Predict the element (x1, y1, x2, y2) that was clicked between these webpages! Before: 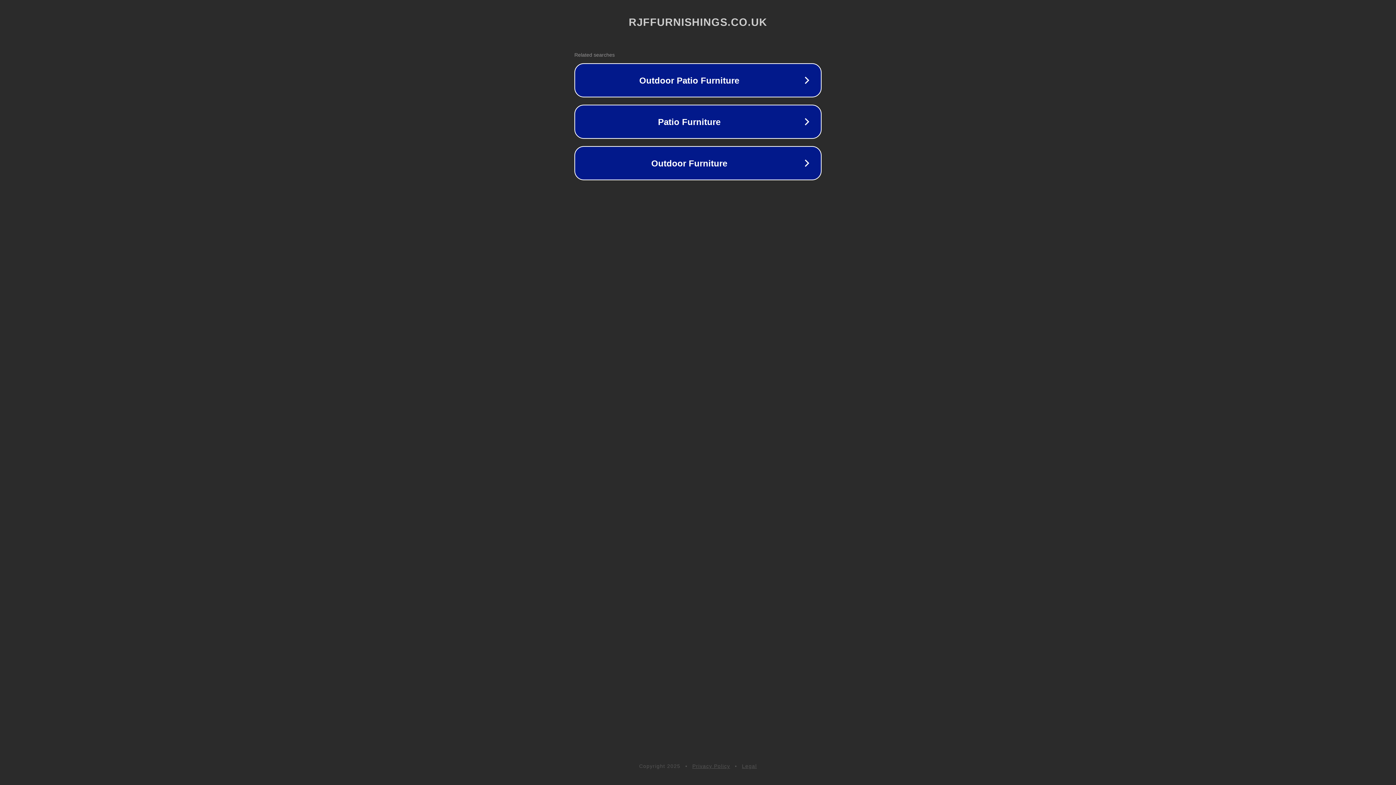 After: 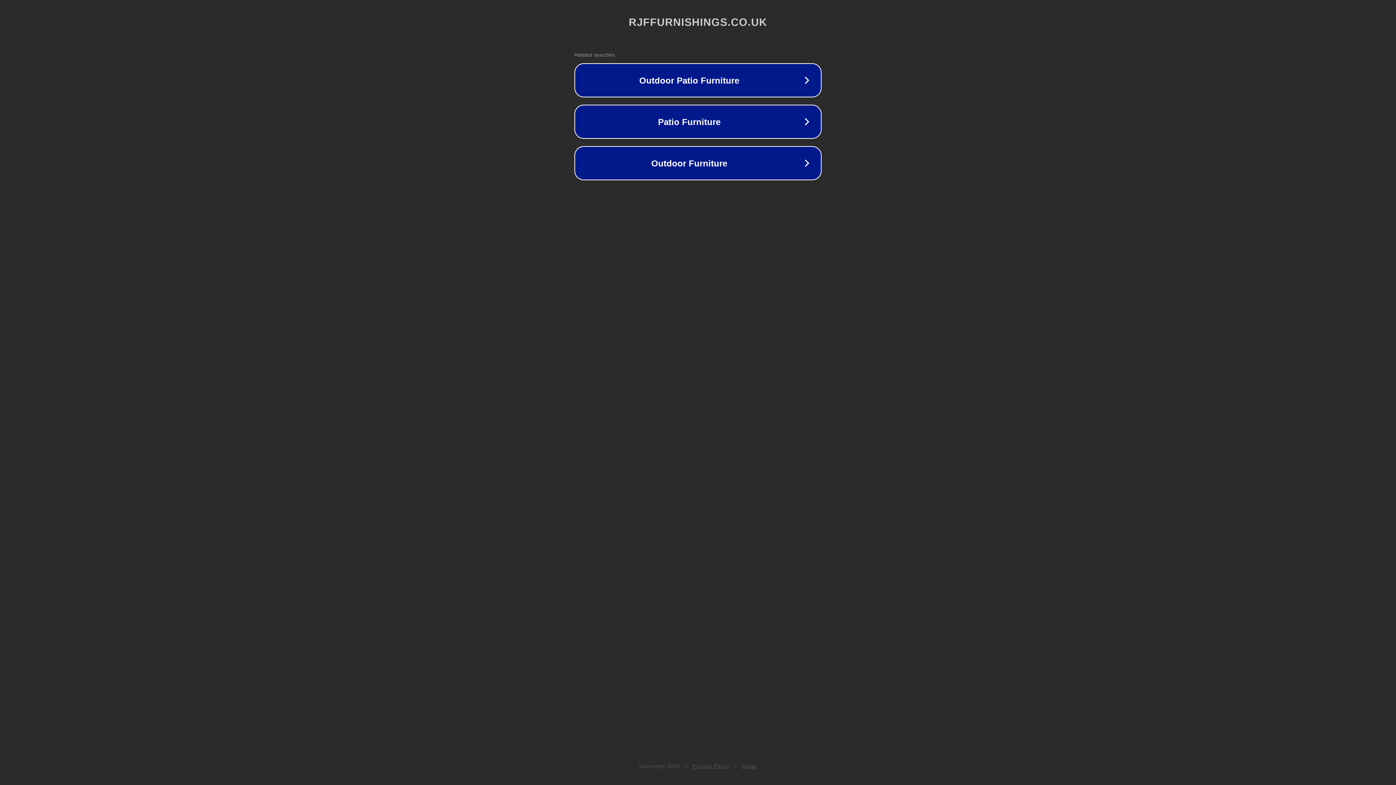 Action: label: Privacy Policy bbox: (692, 763, 730, 769)